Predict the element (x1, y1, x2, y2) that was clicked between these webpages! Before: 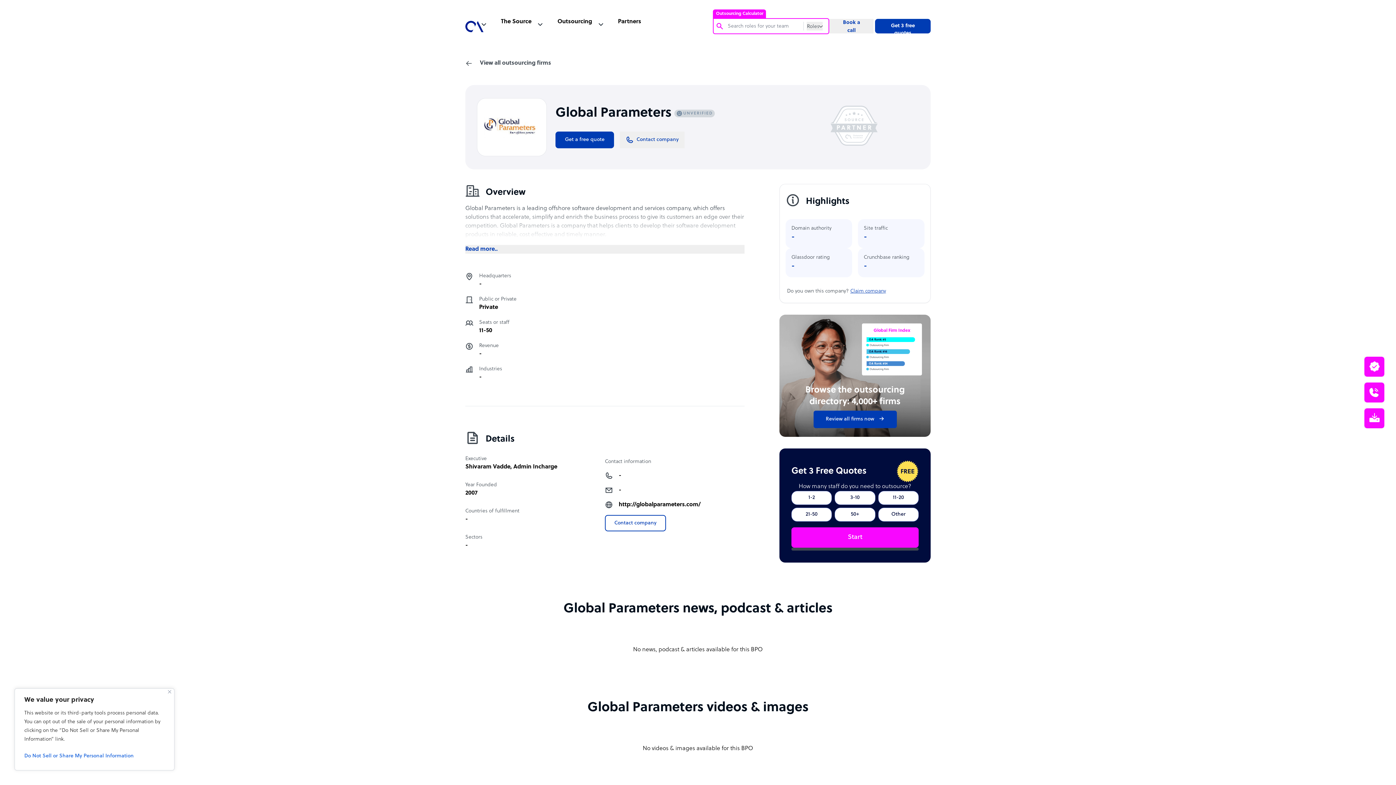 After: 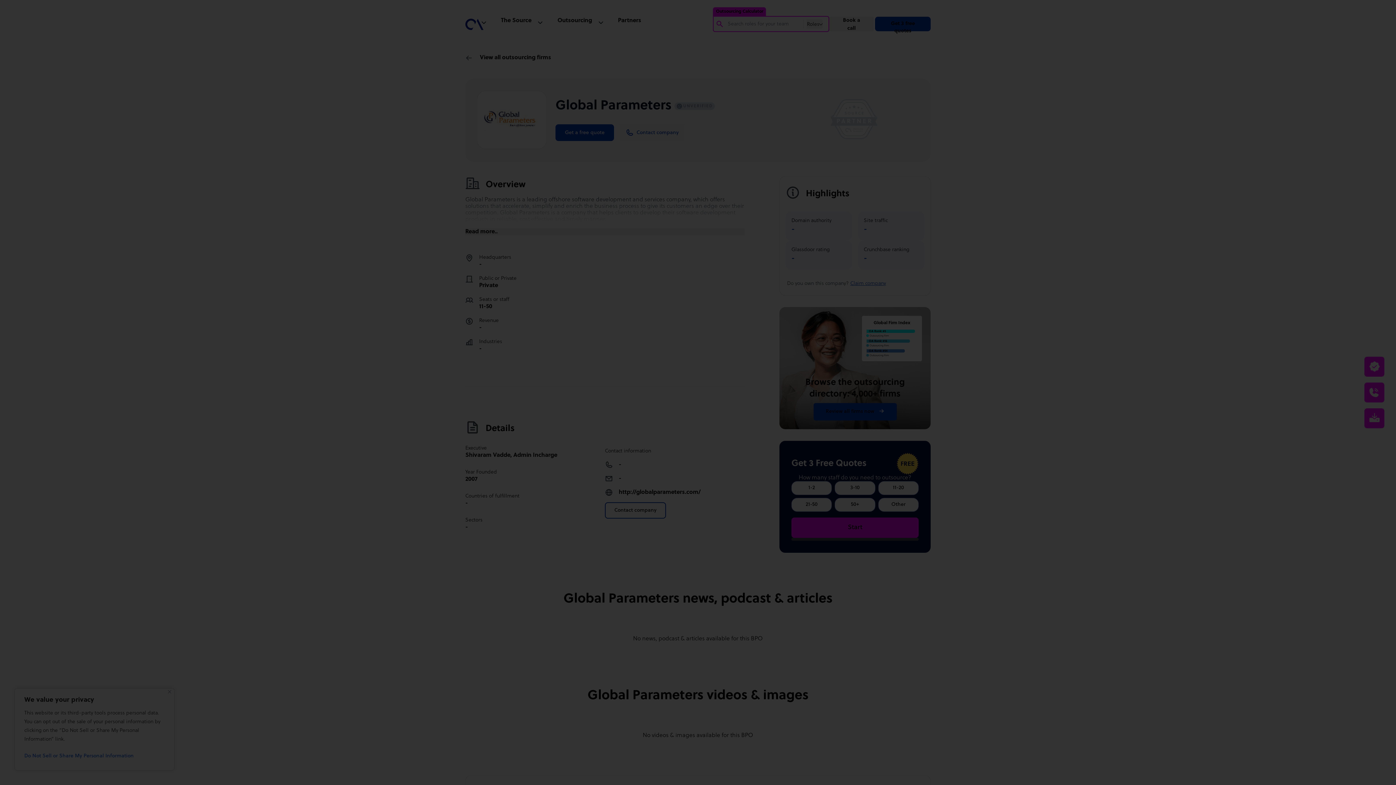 Action: bbox: (1364, 356, 1384, 376)